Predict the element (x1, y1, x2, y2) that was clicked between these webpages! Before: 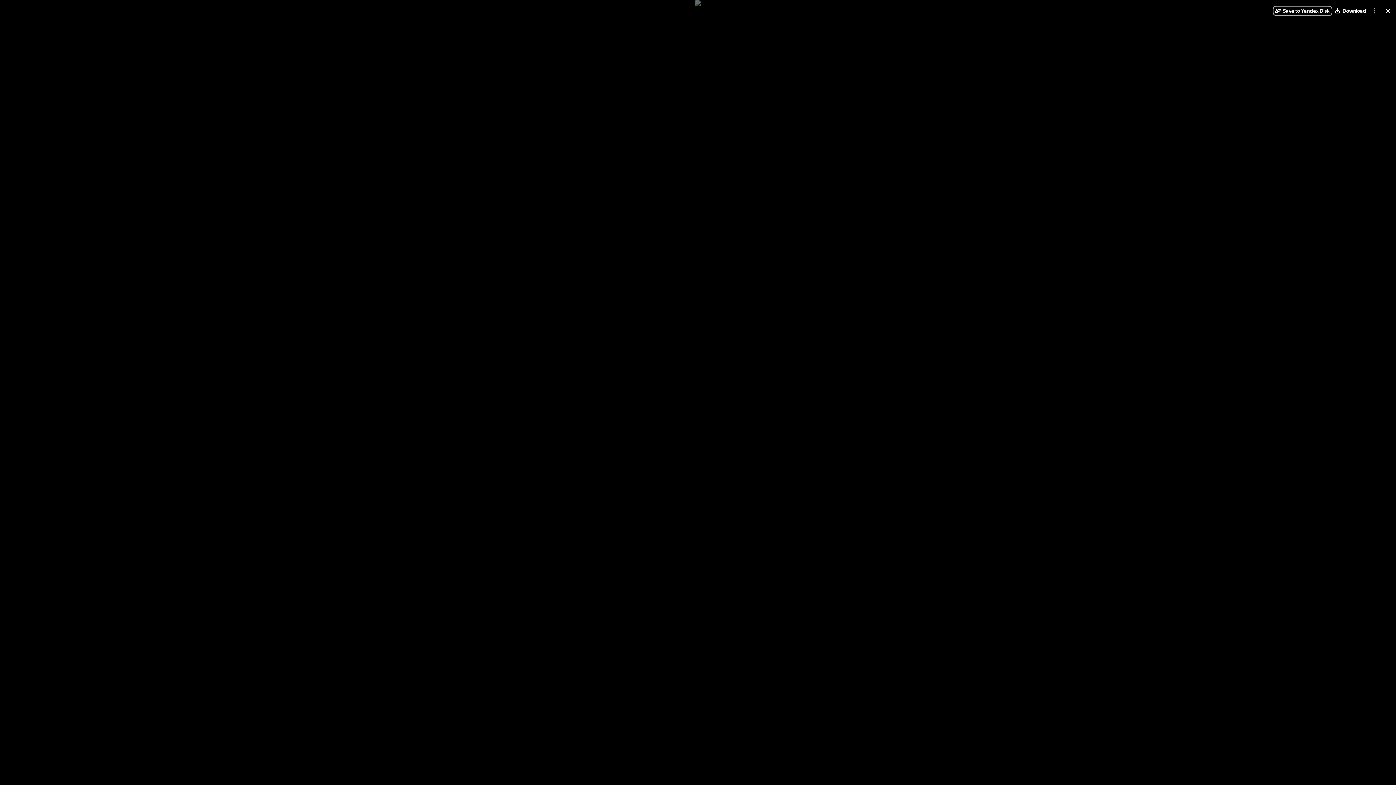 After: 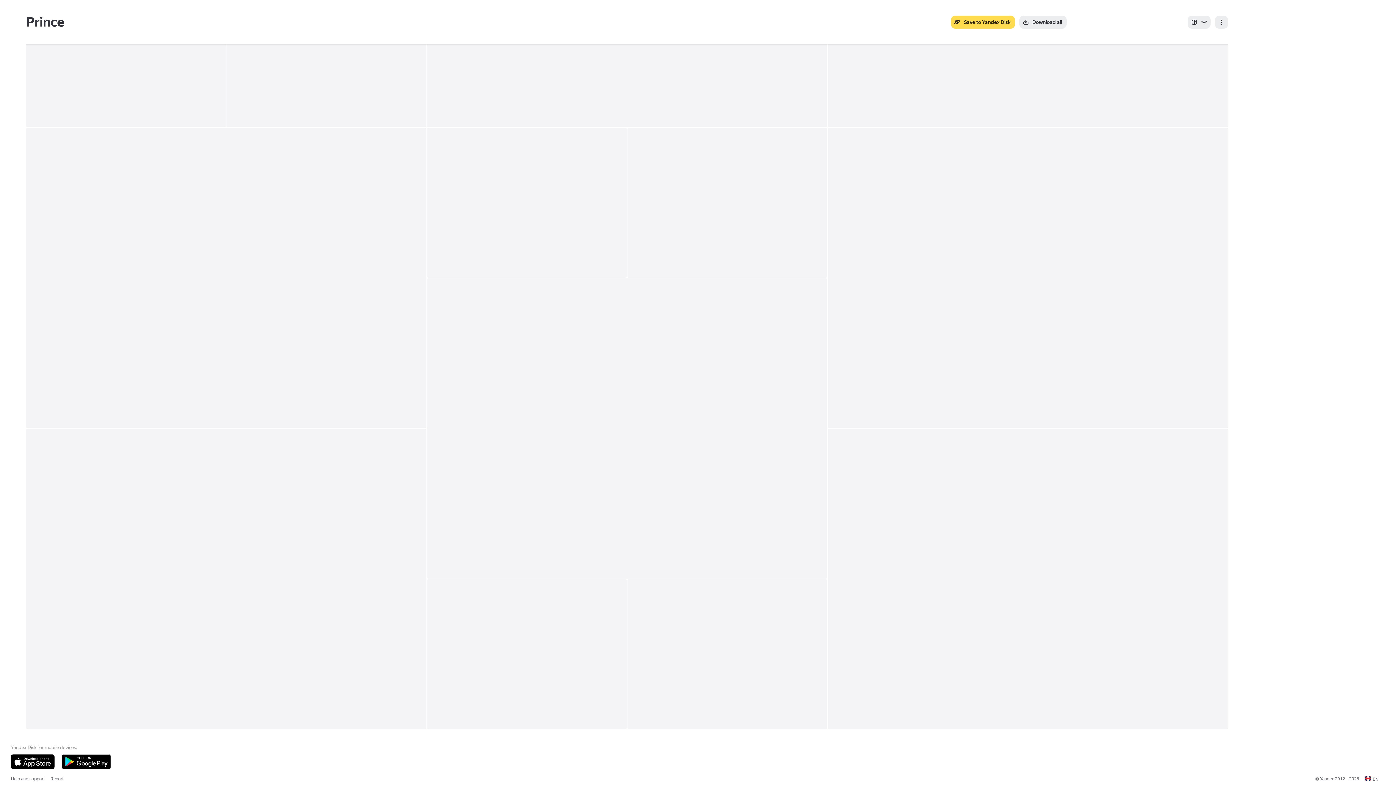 Action: bbox: (1383, 5, 1393, 16) label: Close